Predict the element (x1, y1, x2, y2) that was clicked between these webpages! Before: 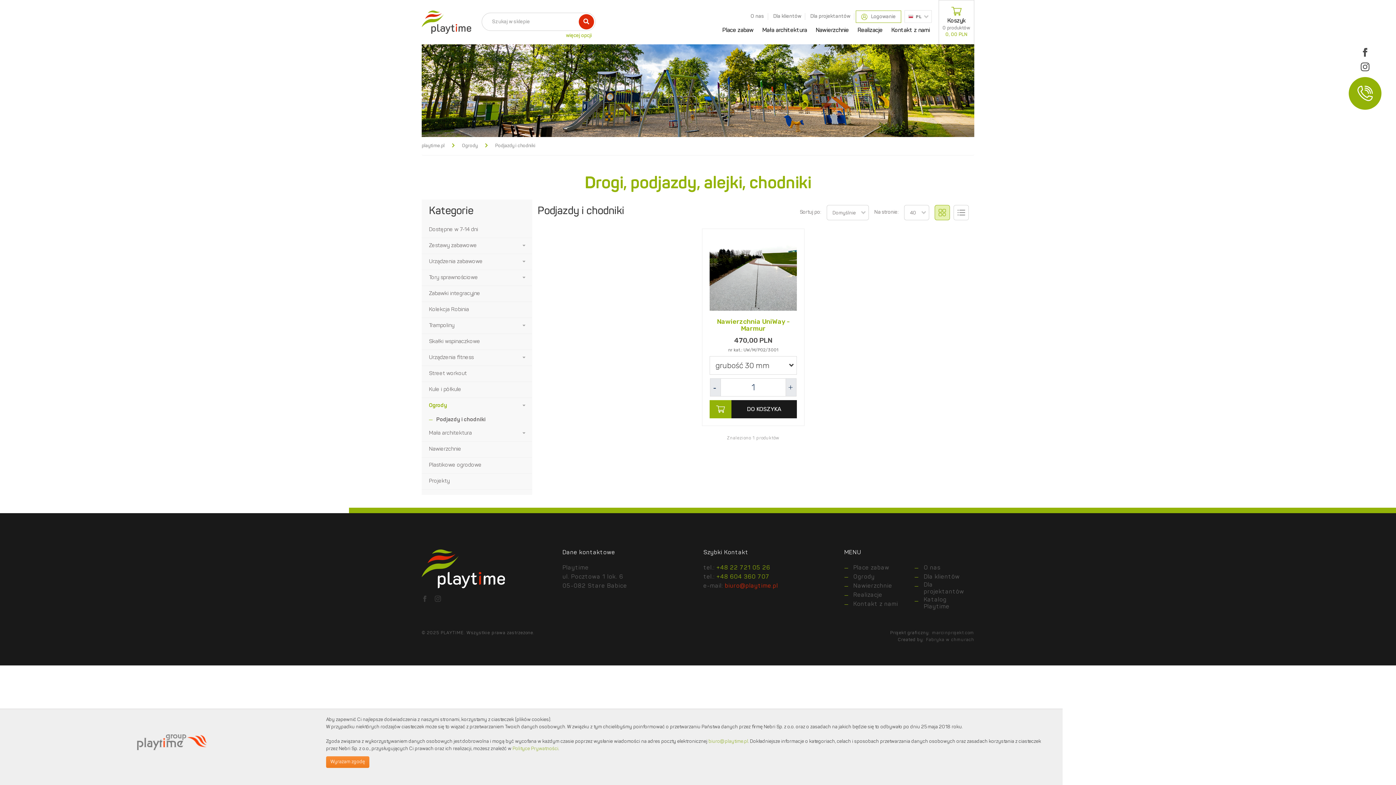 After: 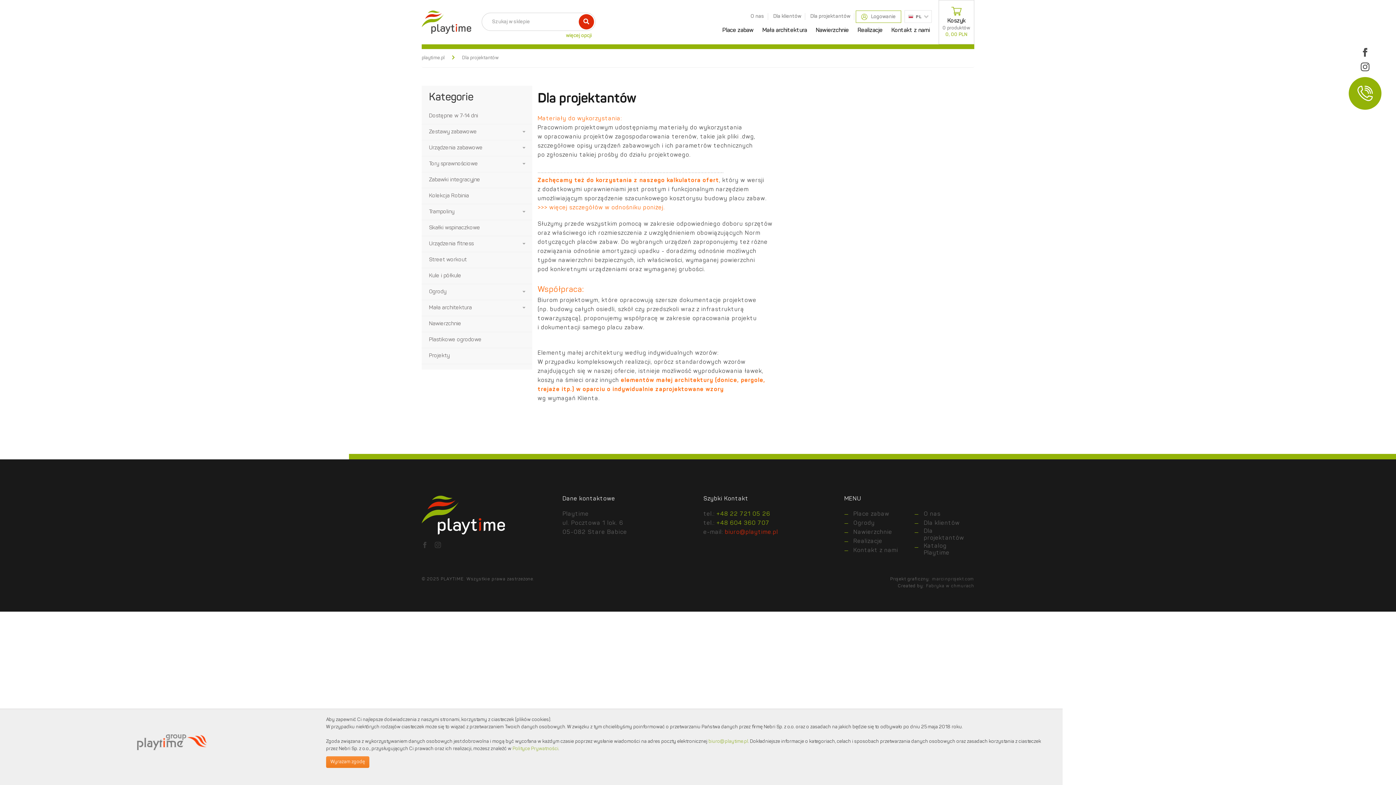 Action: label: Dla projektantów bbox: (810, 13, 850, 19)